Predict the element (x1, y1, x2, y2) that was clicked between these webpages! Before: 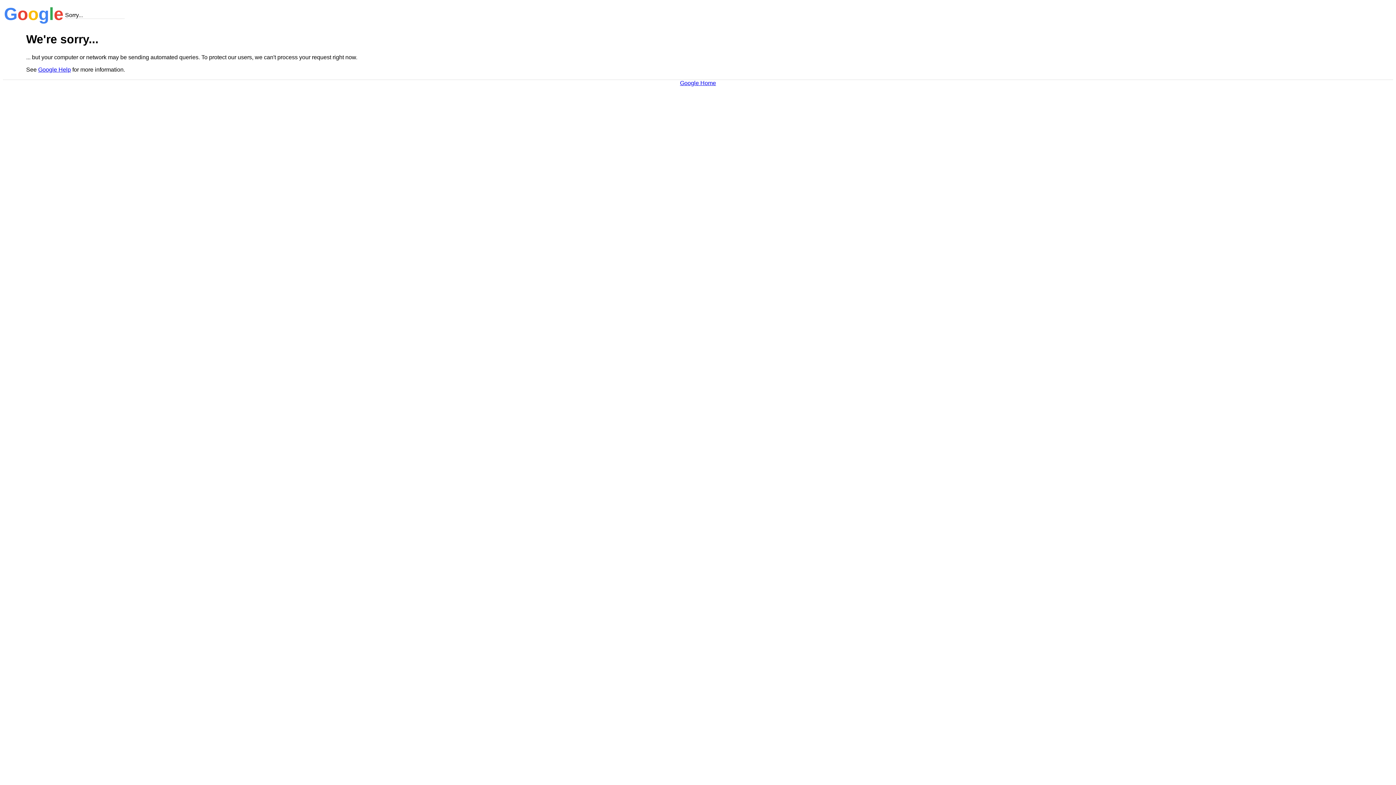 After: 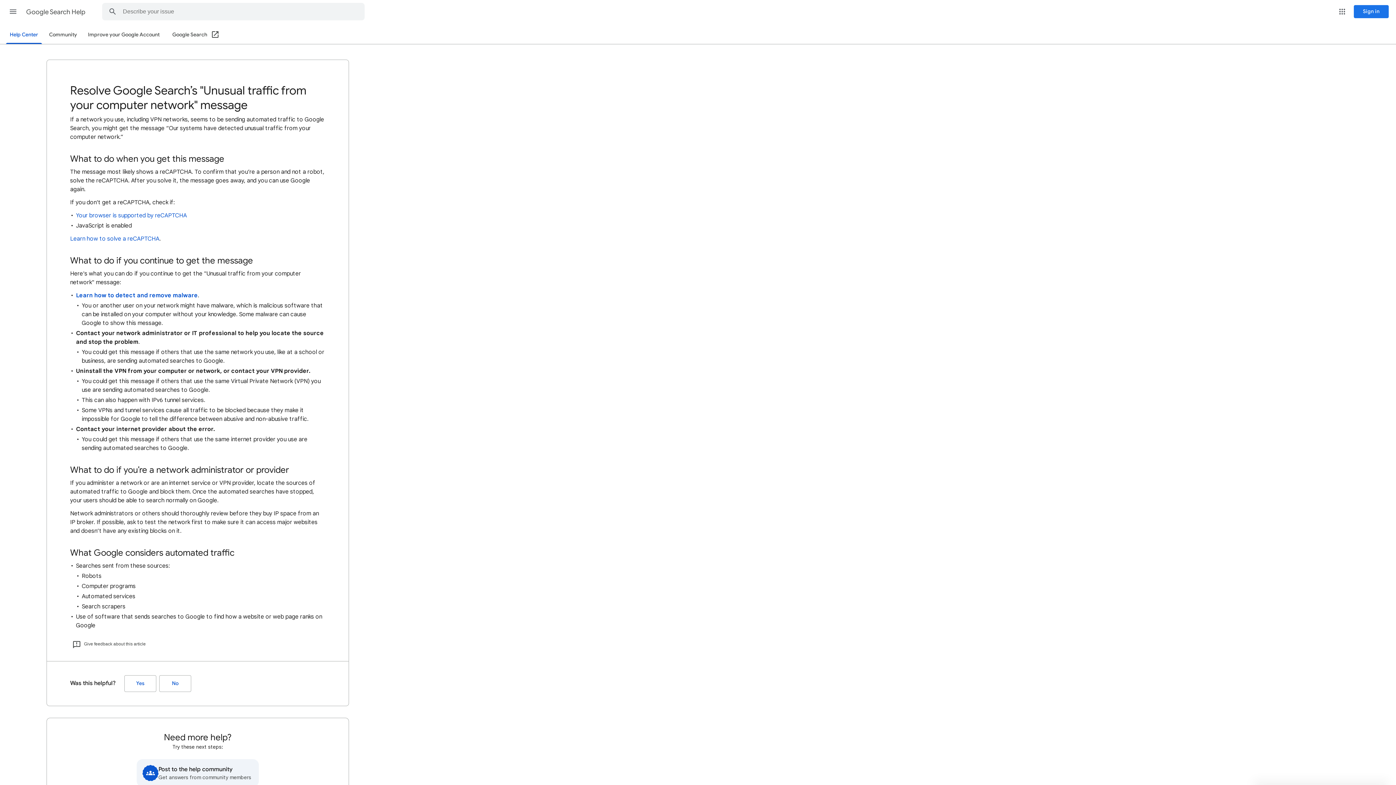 Action: label: Google Help bbox: (38, 66, 70, 72)